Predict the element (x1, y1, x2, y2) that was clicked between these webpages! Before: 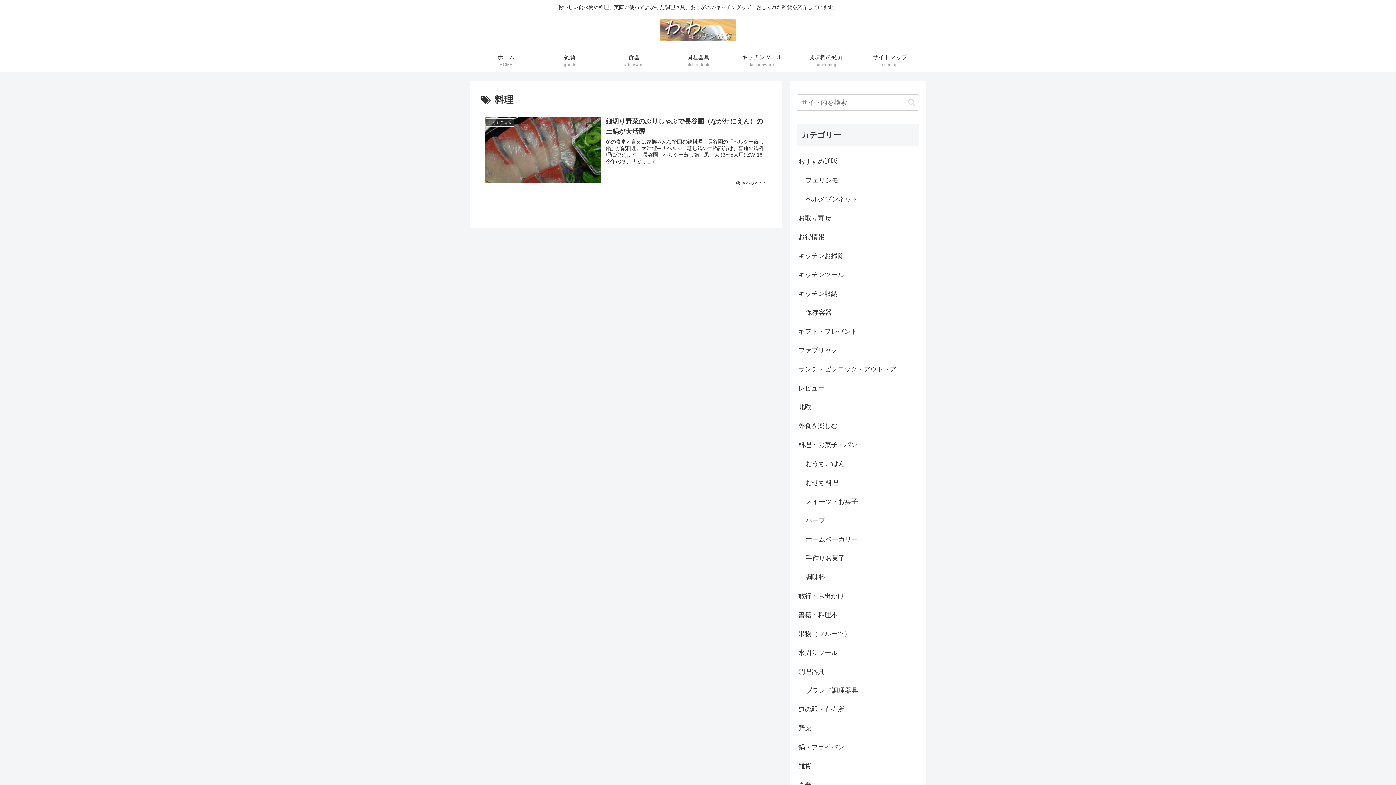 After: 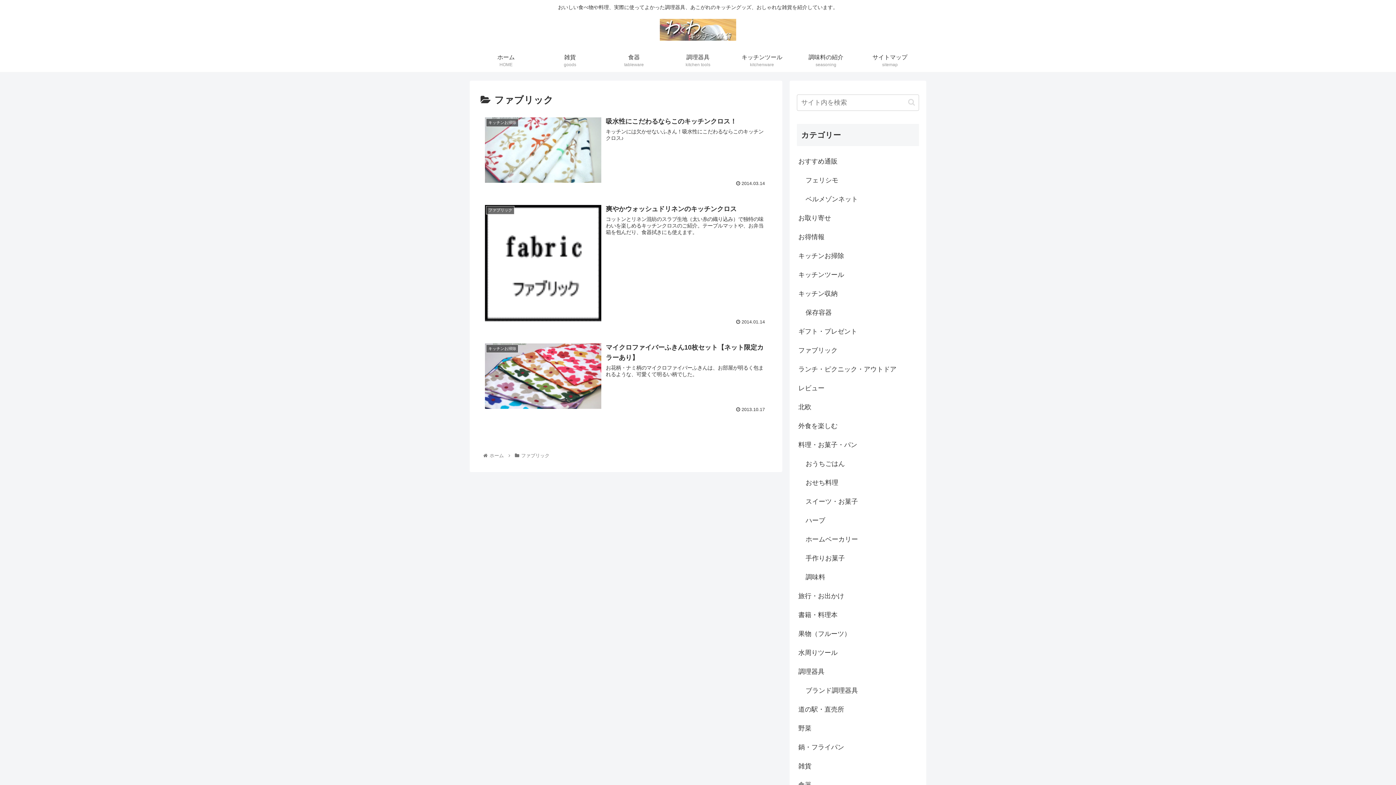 Action: bbox: (797, 341, 919, 359) label: ファブリック